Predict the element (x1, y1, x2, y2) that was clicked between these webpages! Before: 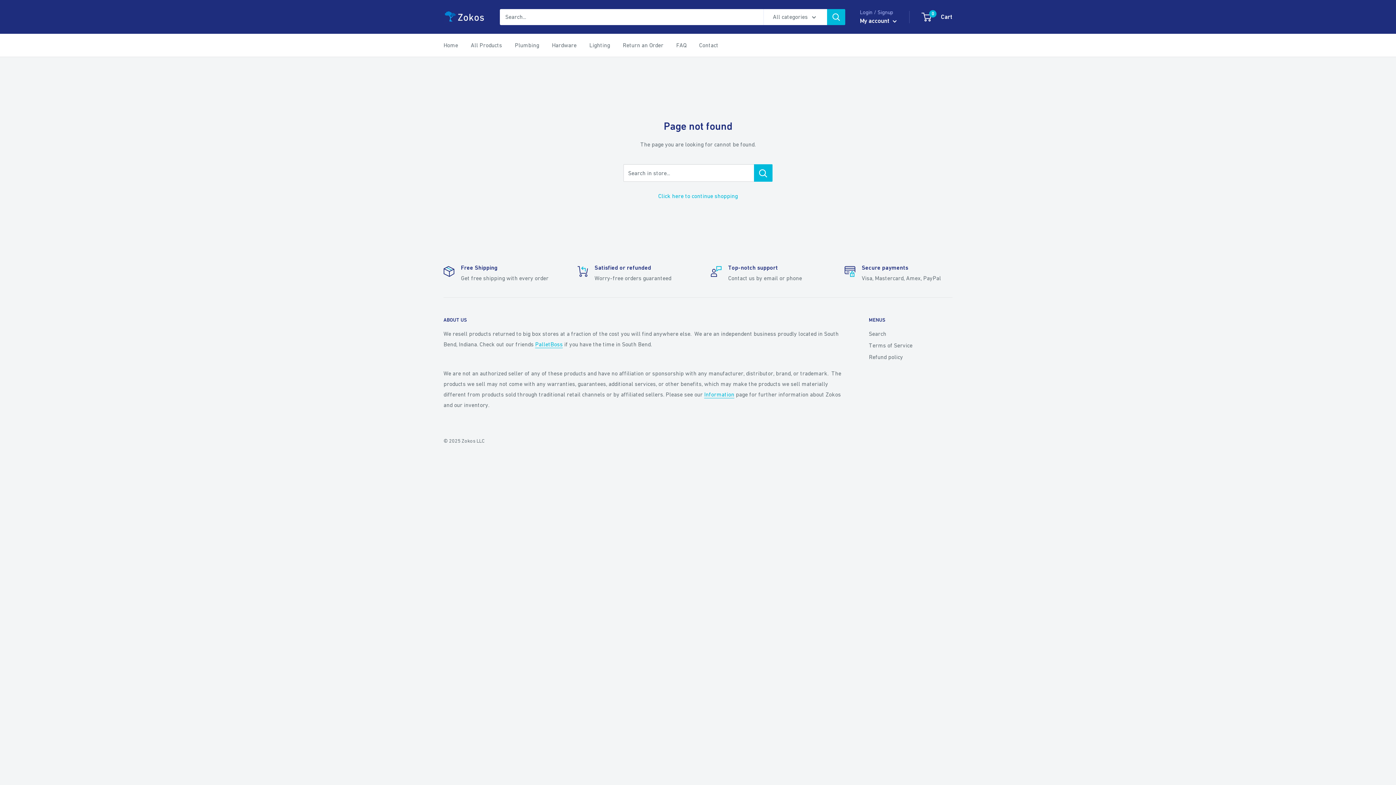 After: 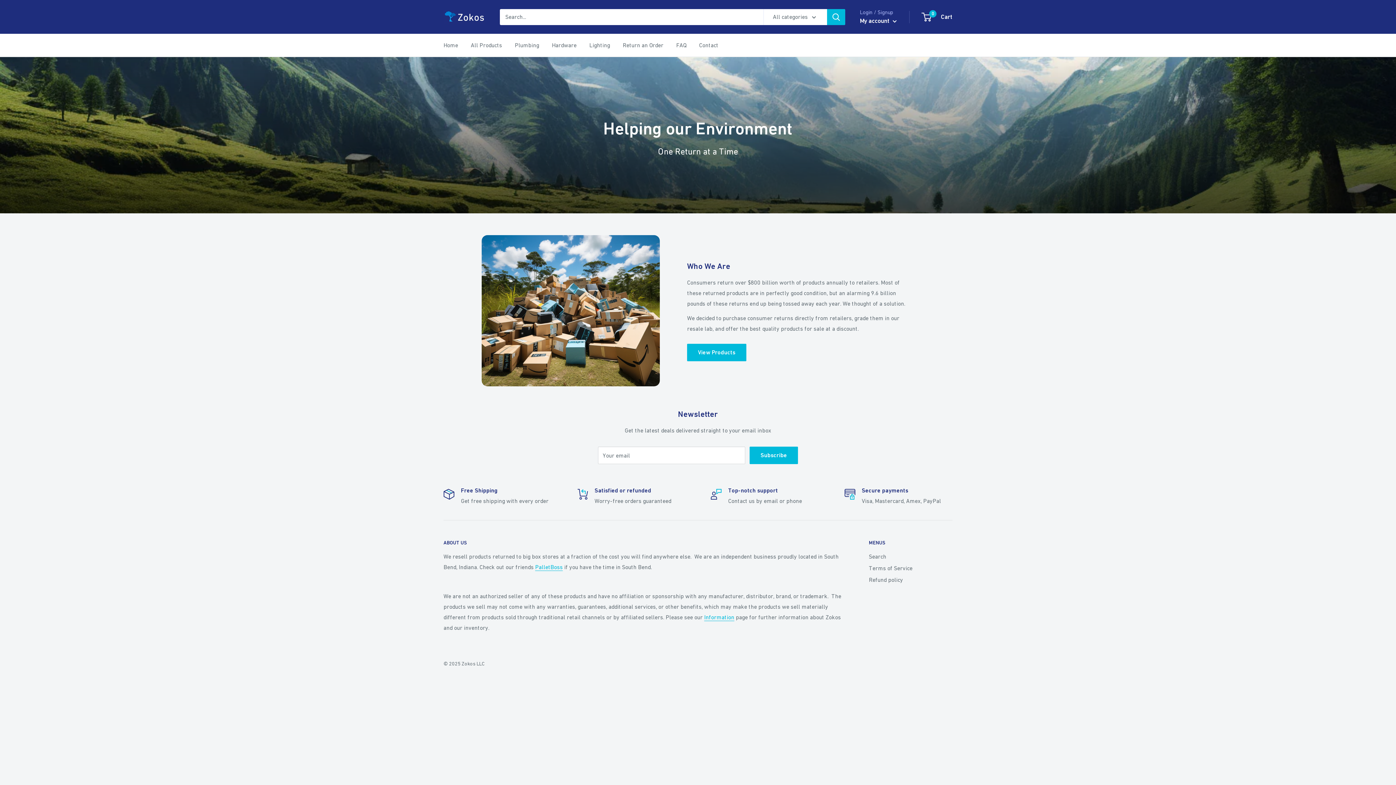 Action: bbox: (658, 192, 738, 199) label: Click here to continue shopping